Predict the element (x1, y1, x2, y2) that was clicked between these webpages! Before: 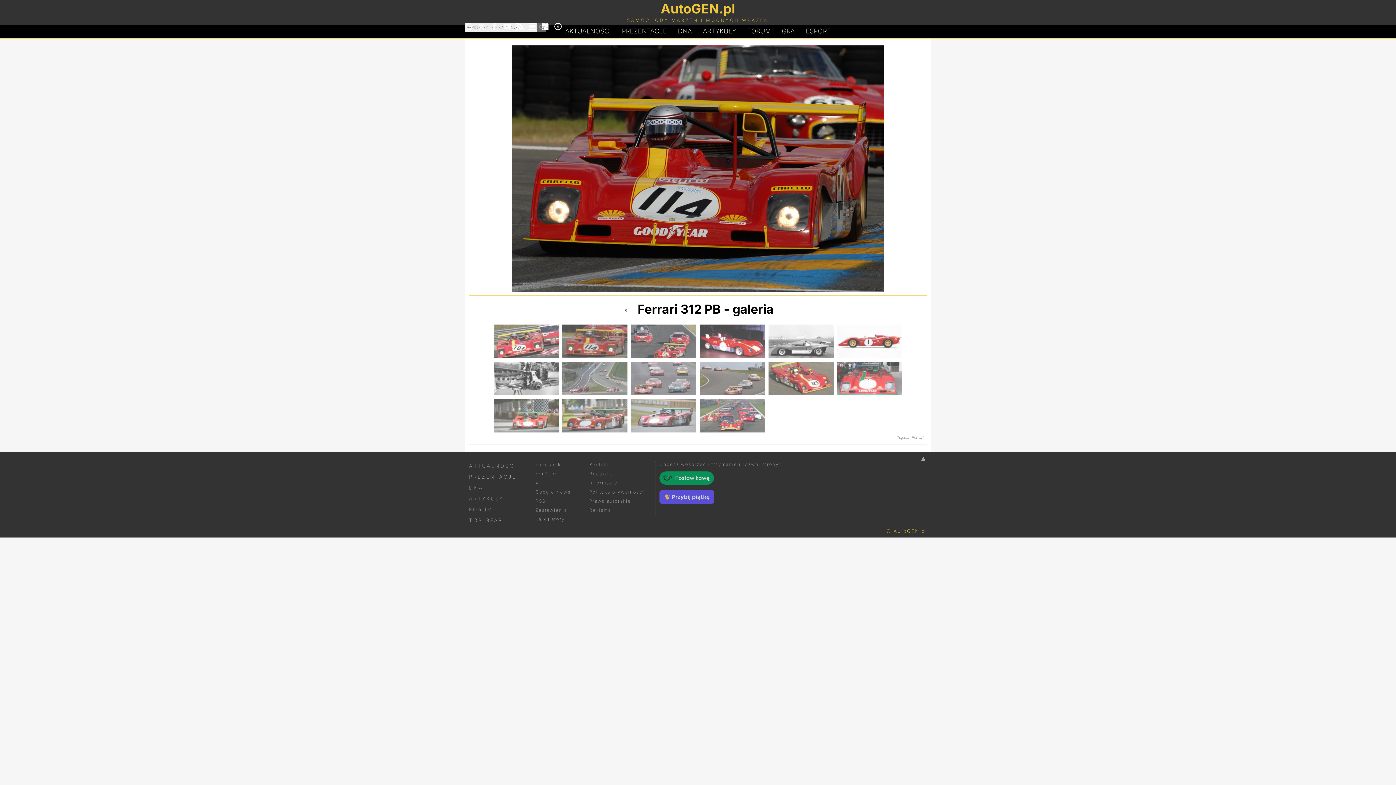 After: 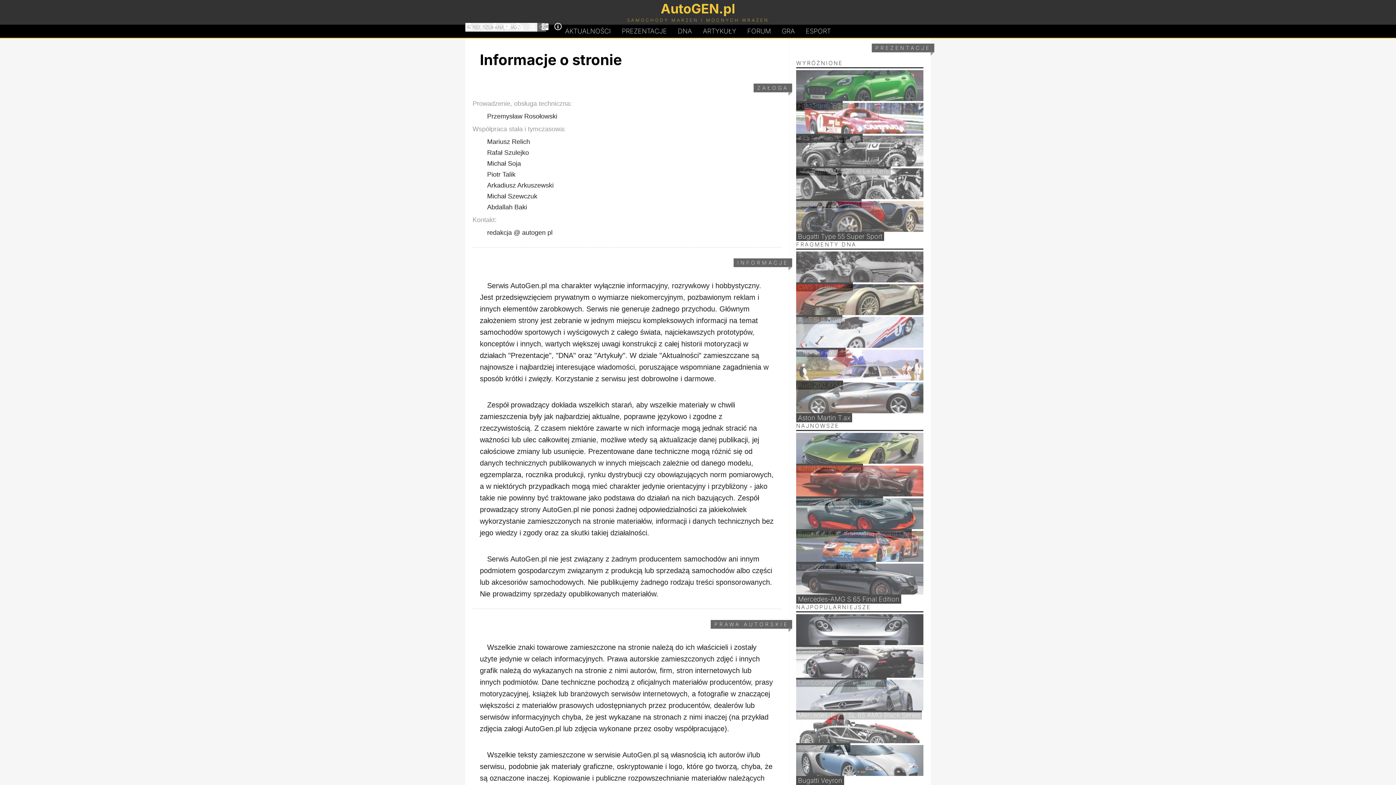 Action: bbox: (589, 461, 655, 470) label: Kontakt